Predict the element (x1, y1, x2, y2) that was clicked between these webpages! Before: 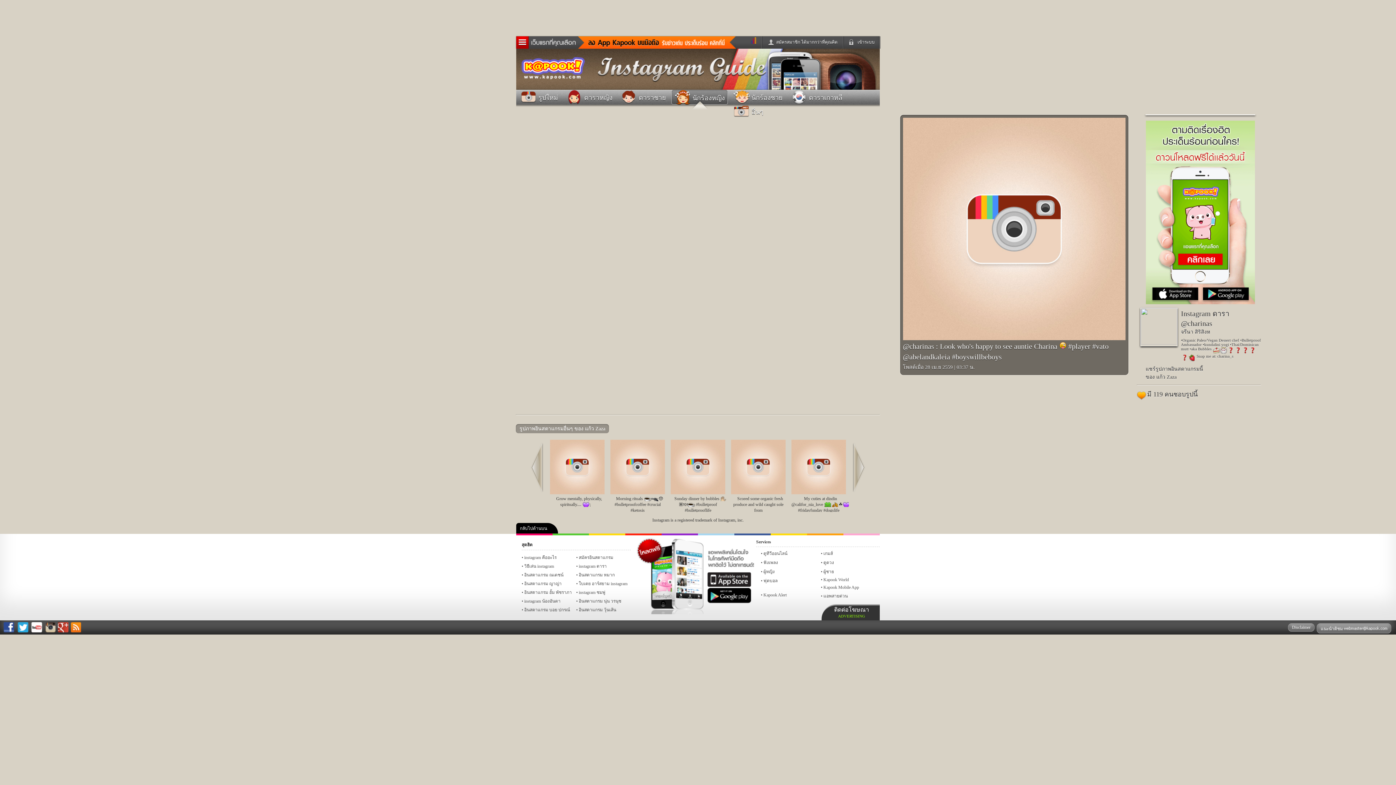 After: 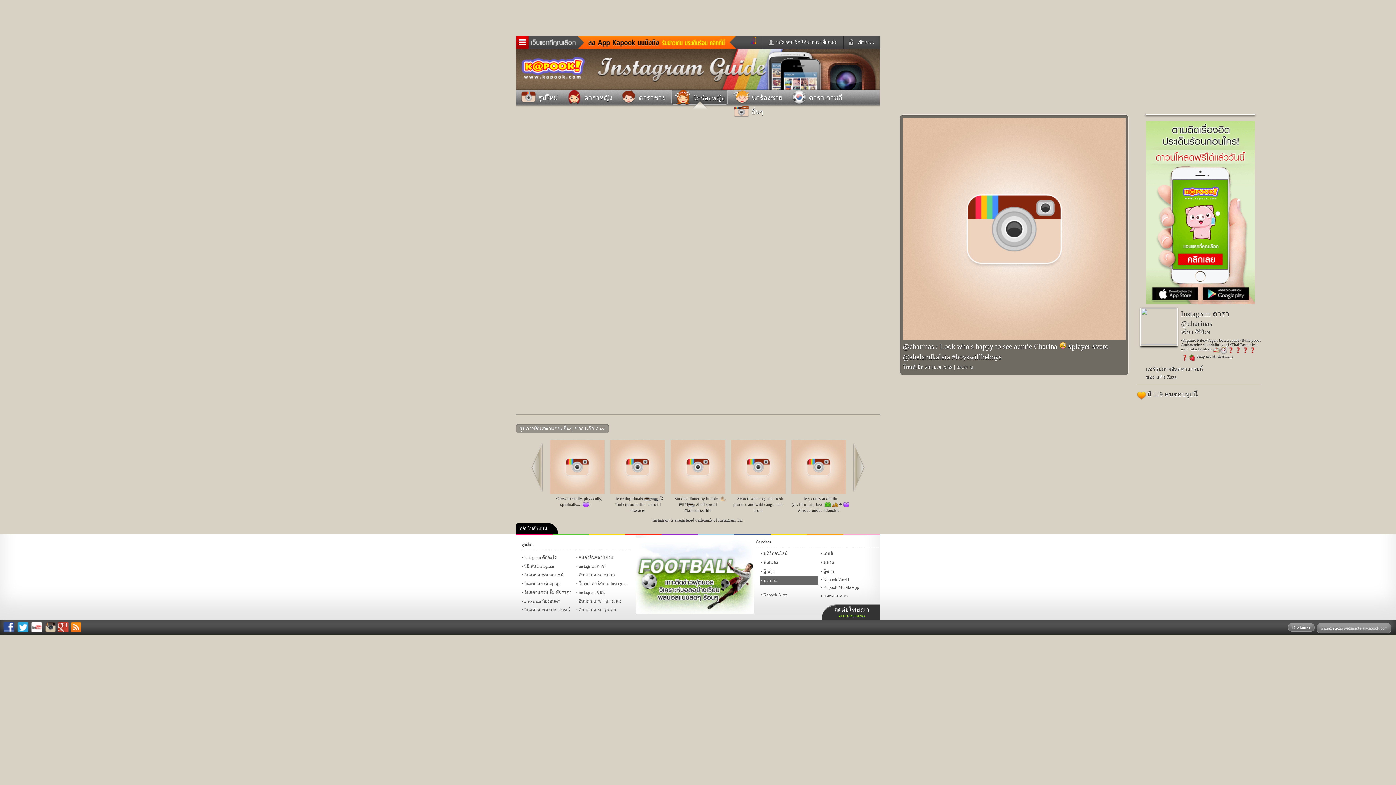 Action: bbox: (760, 576, 818, 585) label: ฟุตบอล